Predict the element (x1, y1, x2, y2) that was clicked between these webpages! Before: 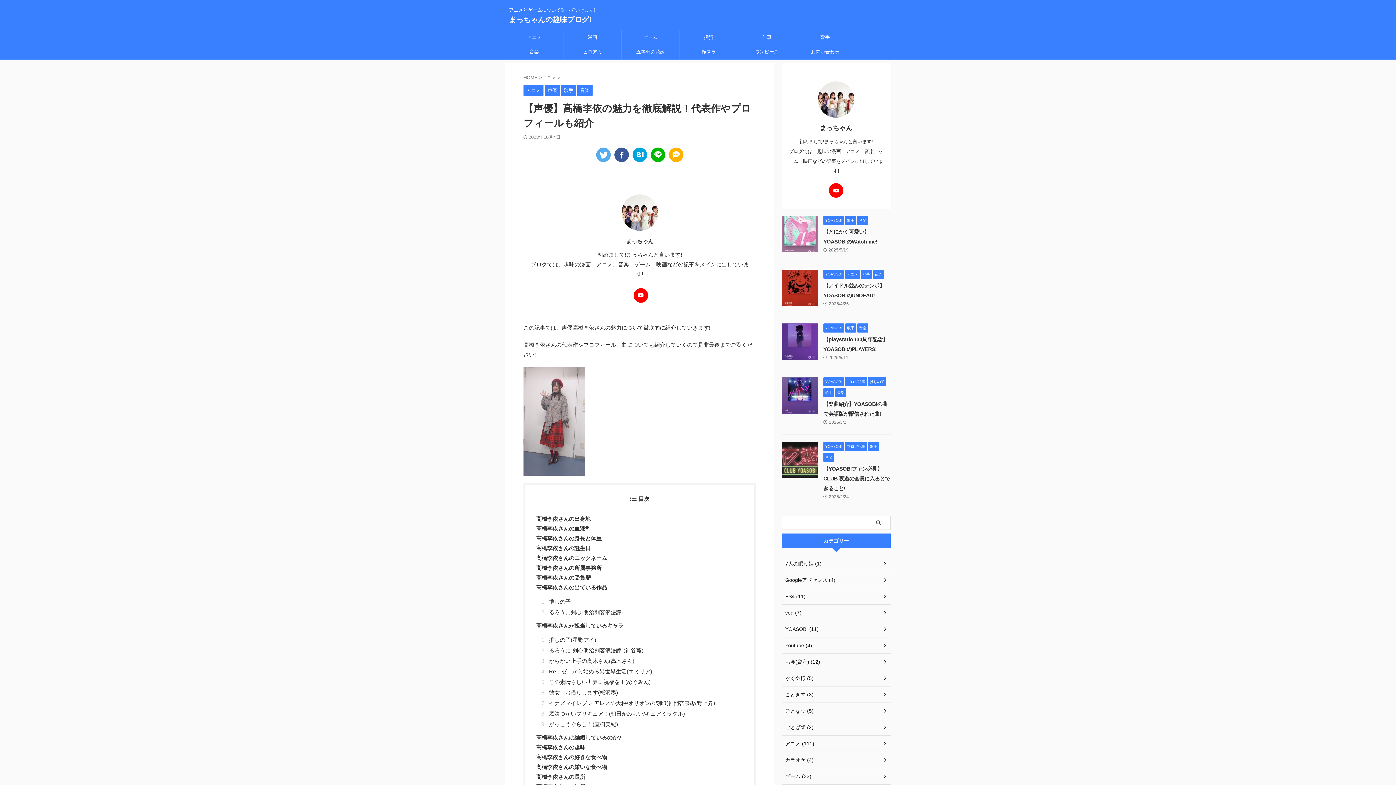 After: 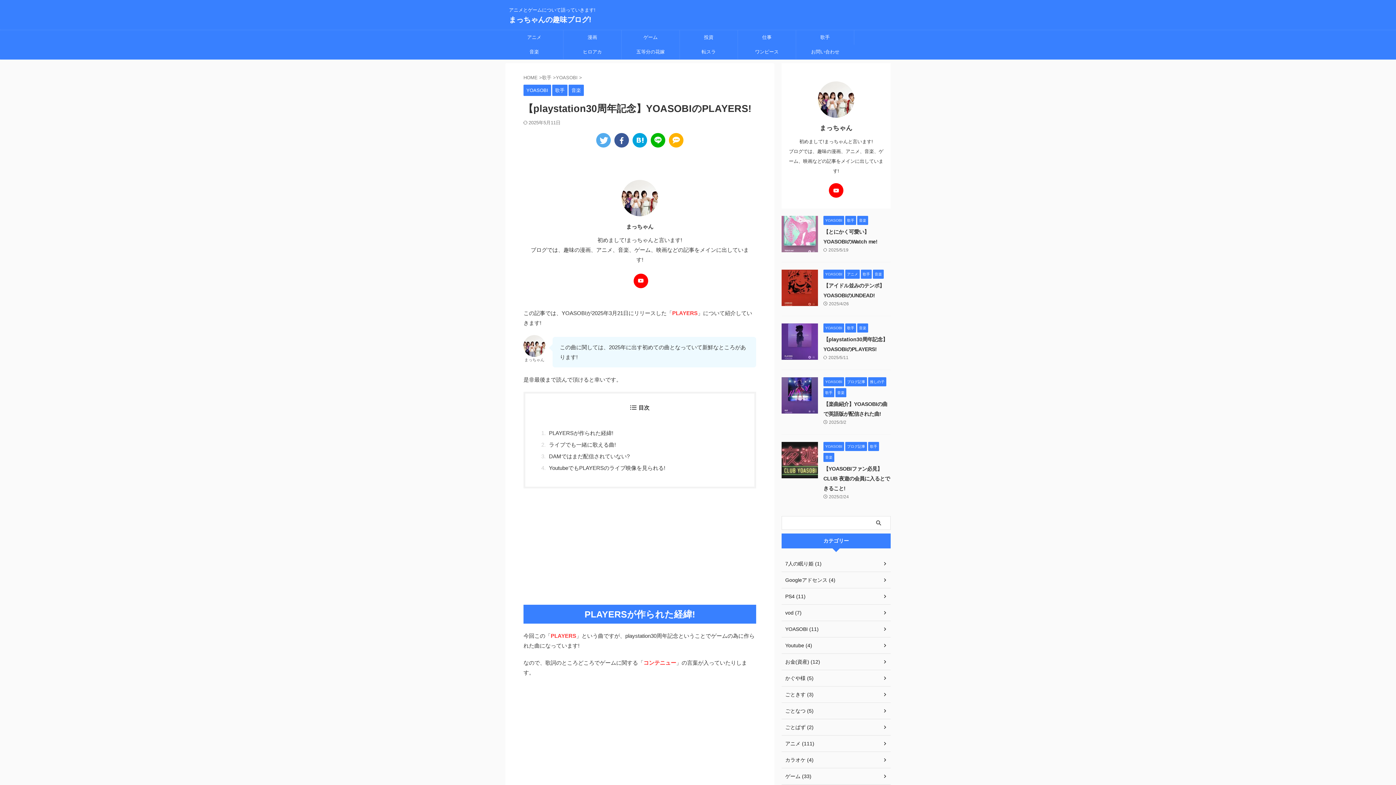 Action: bbox: (781, 353, 818, 359)